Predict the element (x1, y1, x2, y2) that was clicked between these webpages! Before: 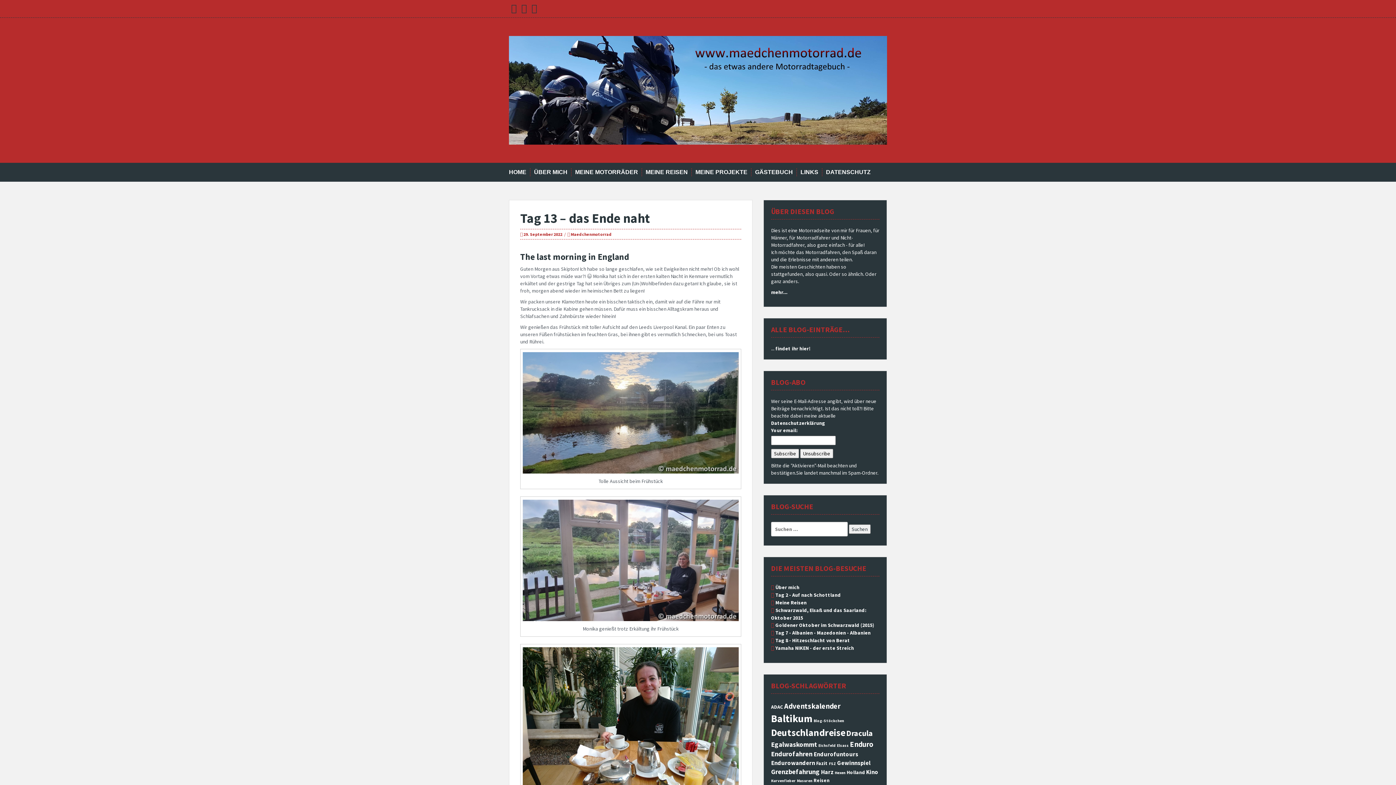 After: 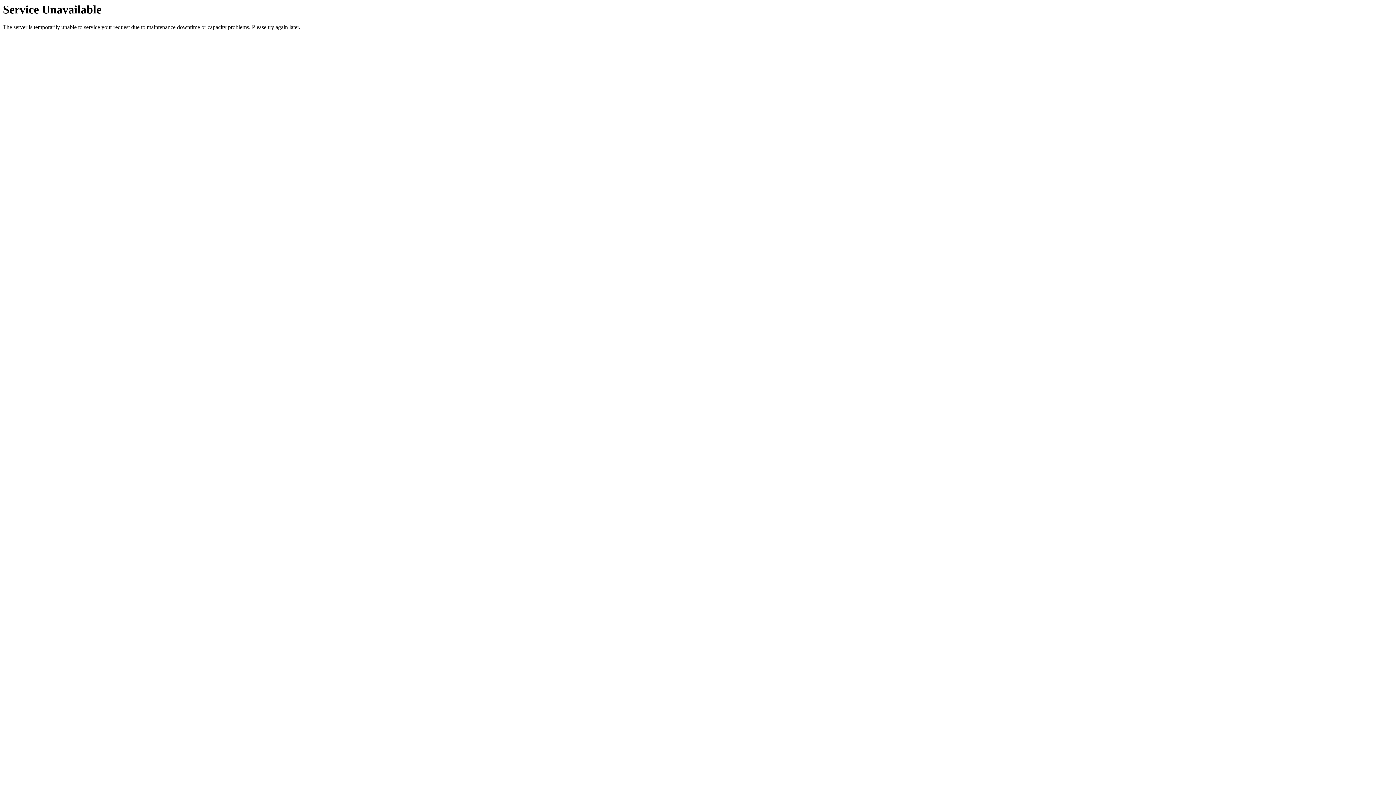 Action: bbox: (771, 704, 783, 710) label: ADAC (3 Einträge)